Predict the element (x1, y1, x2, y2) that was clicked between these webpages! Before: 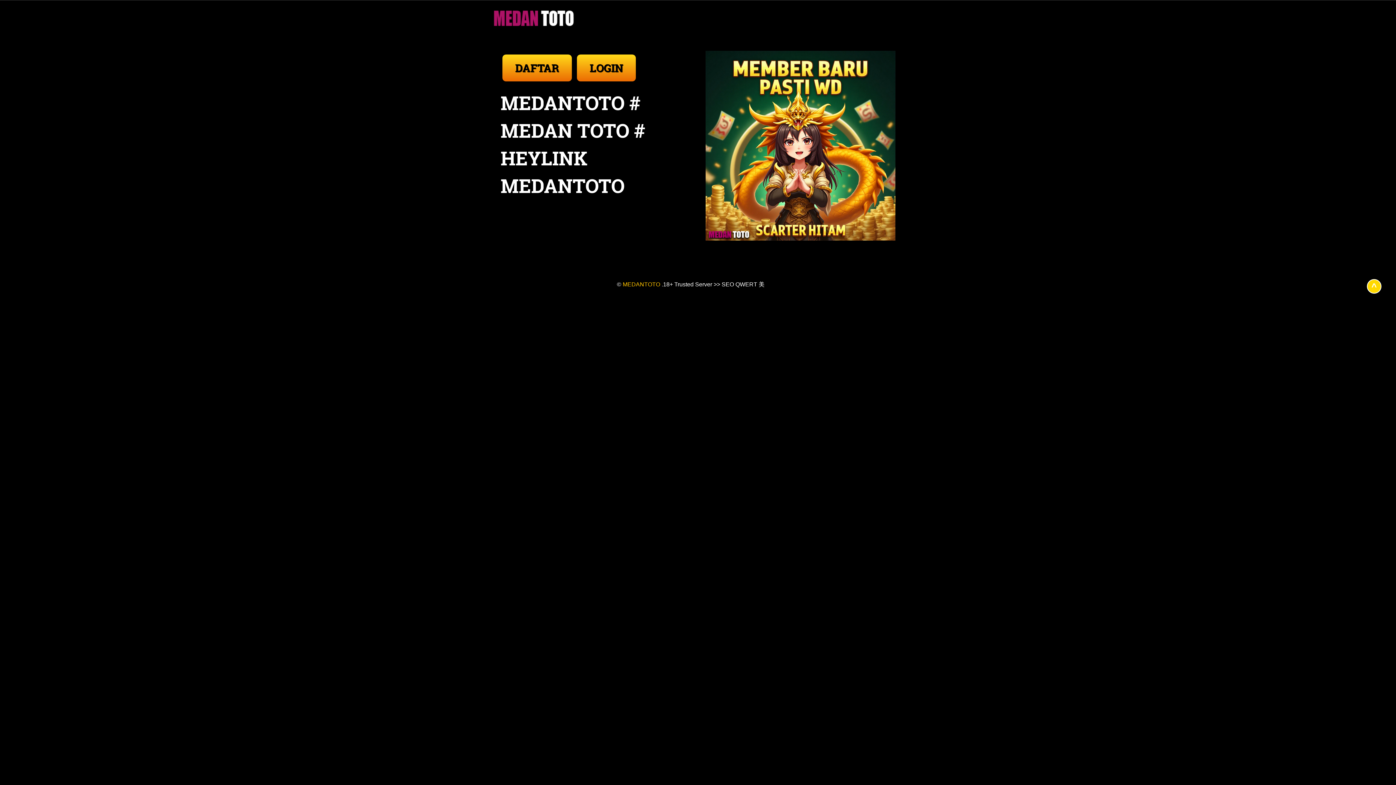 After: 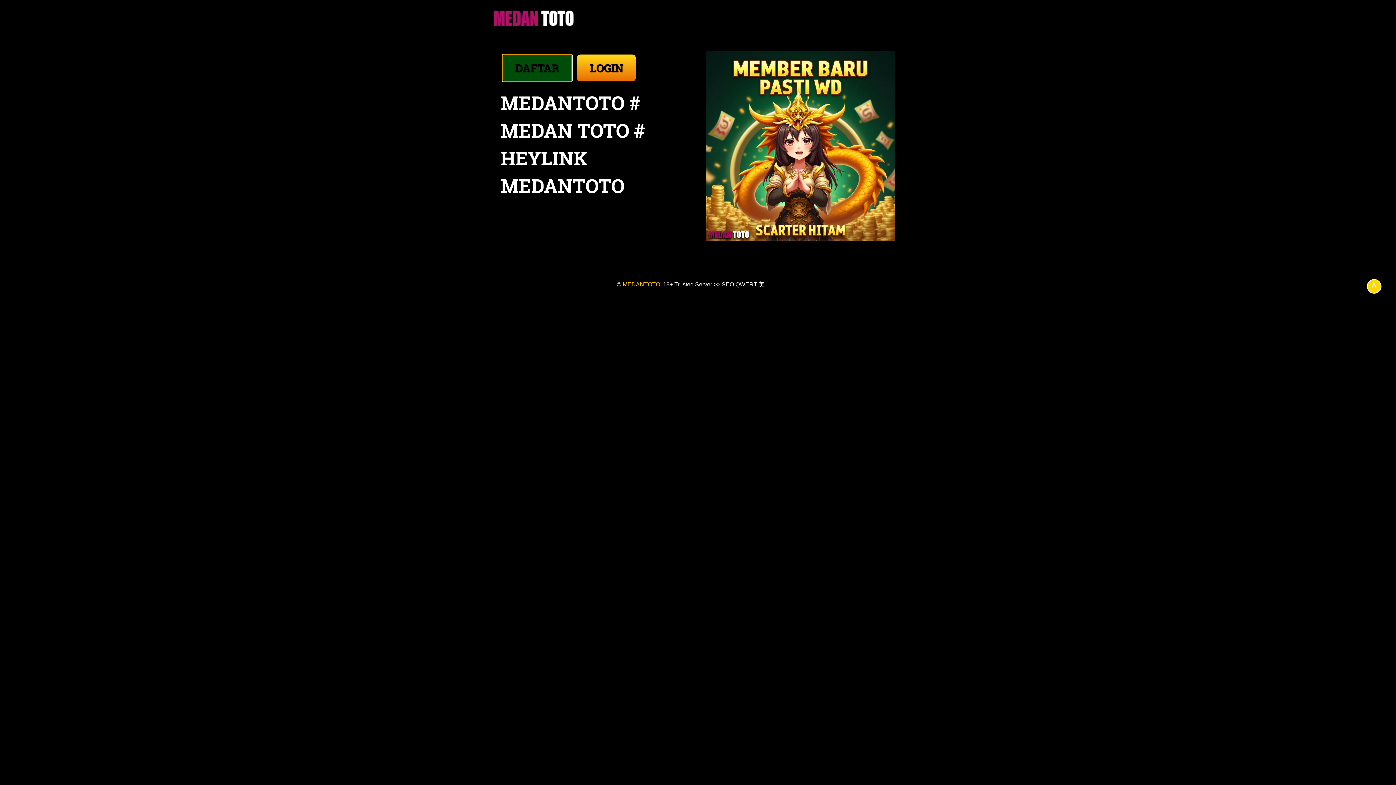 Action: label: DAFTAR bbox: (502, 54, 572, 81)